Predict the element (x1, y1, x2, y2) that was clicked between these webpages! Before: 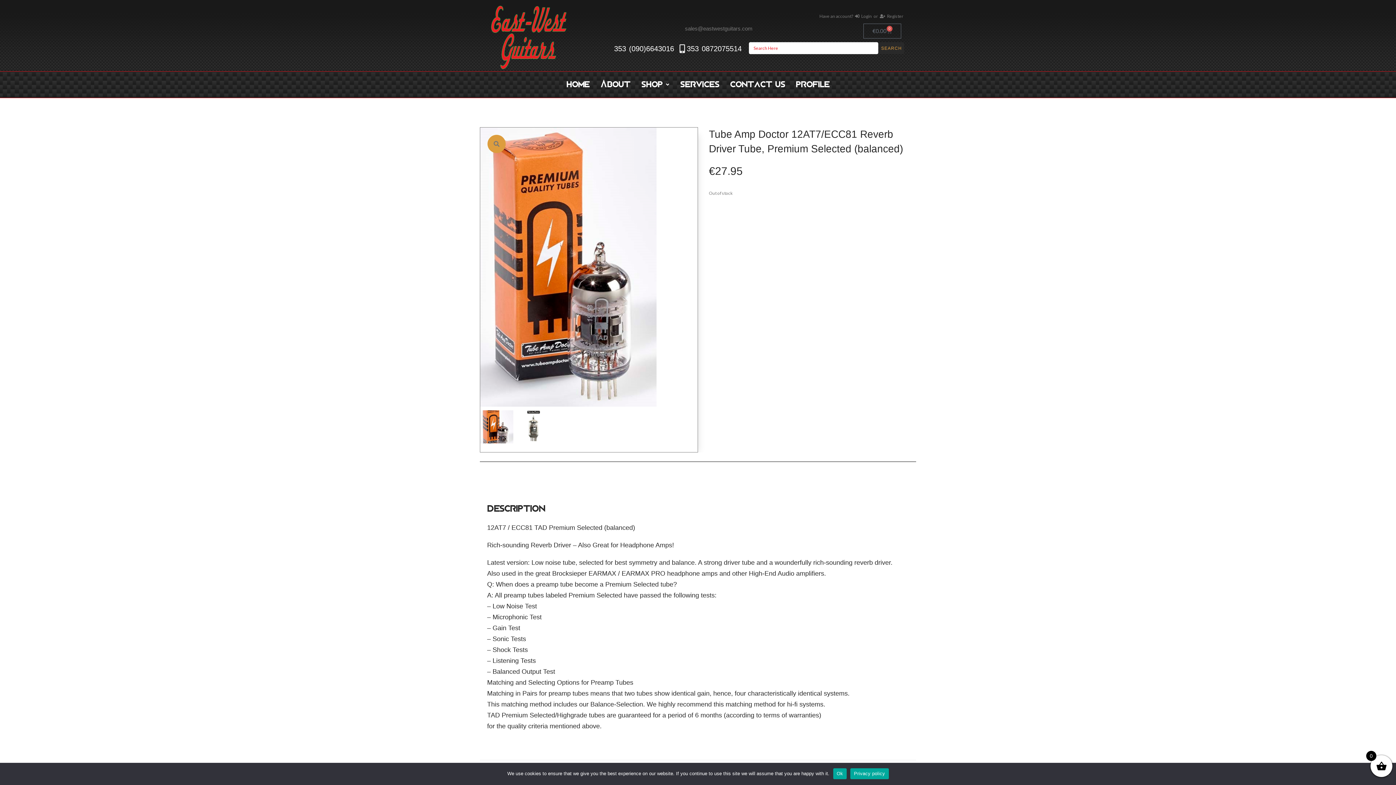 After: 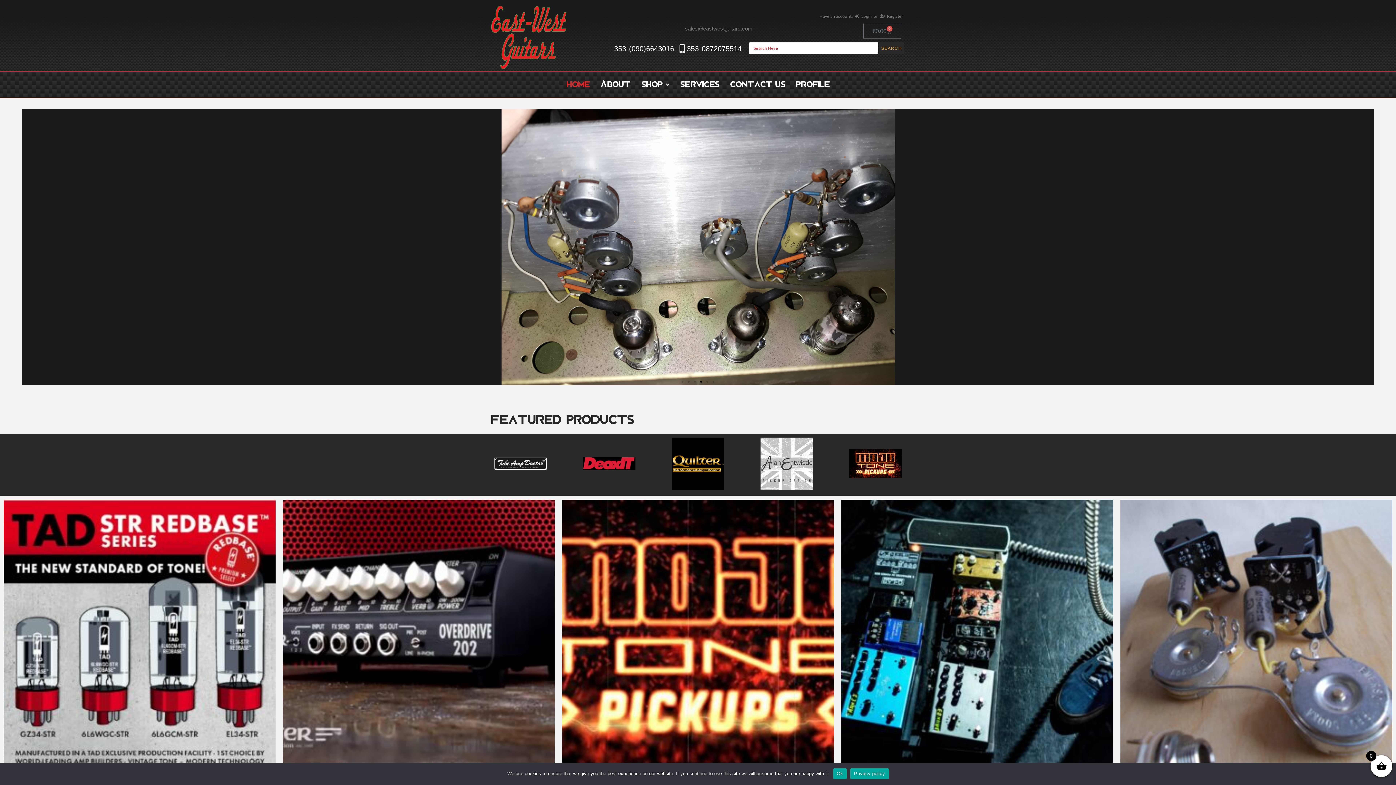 Action: label: Home bbox: (561, 75, 595, 94)